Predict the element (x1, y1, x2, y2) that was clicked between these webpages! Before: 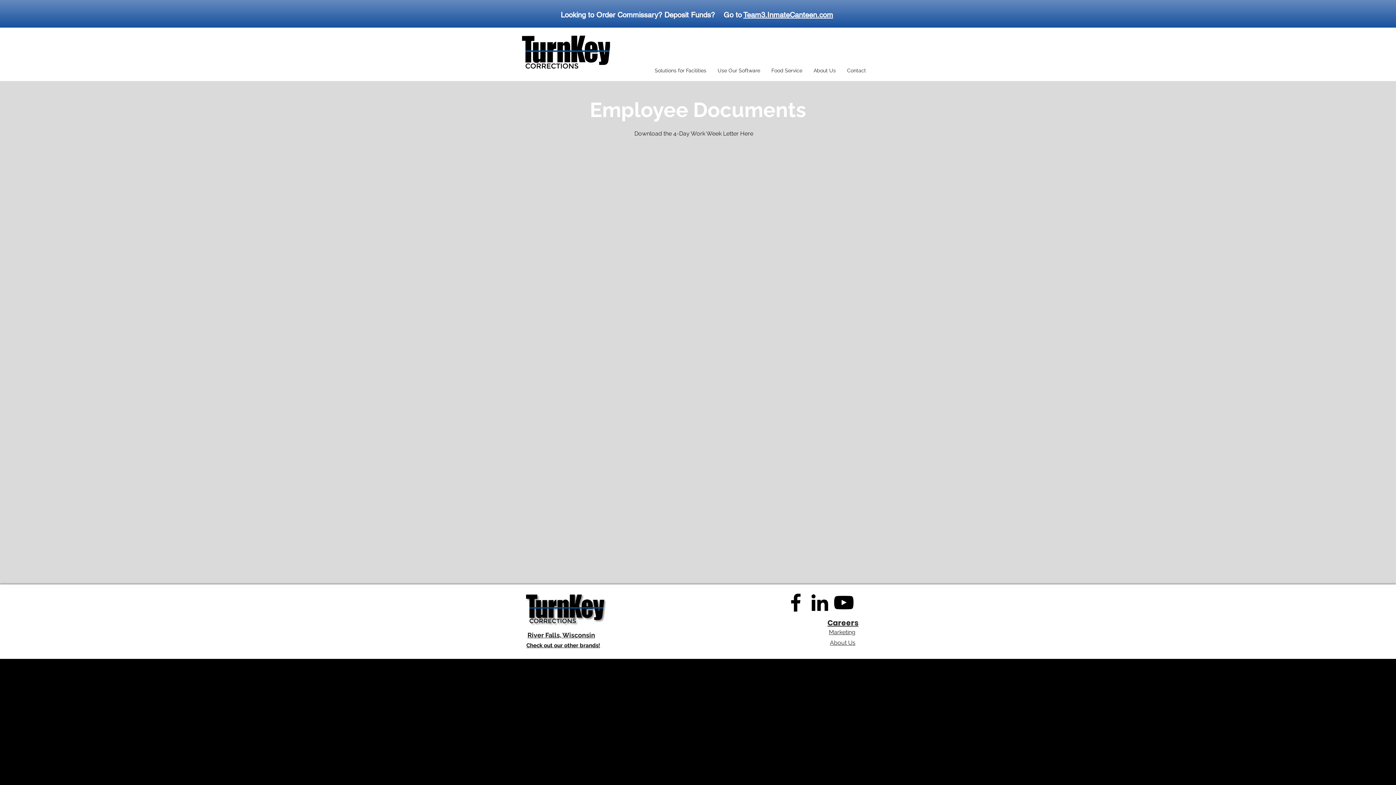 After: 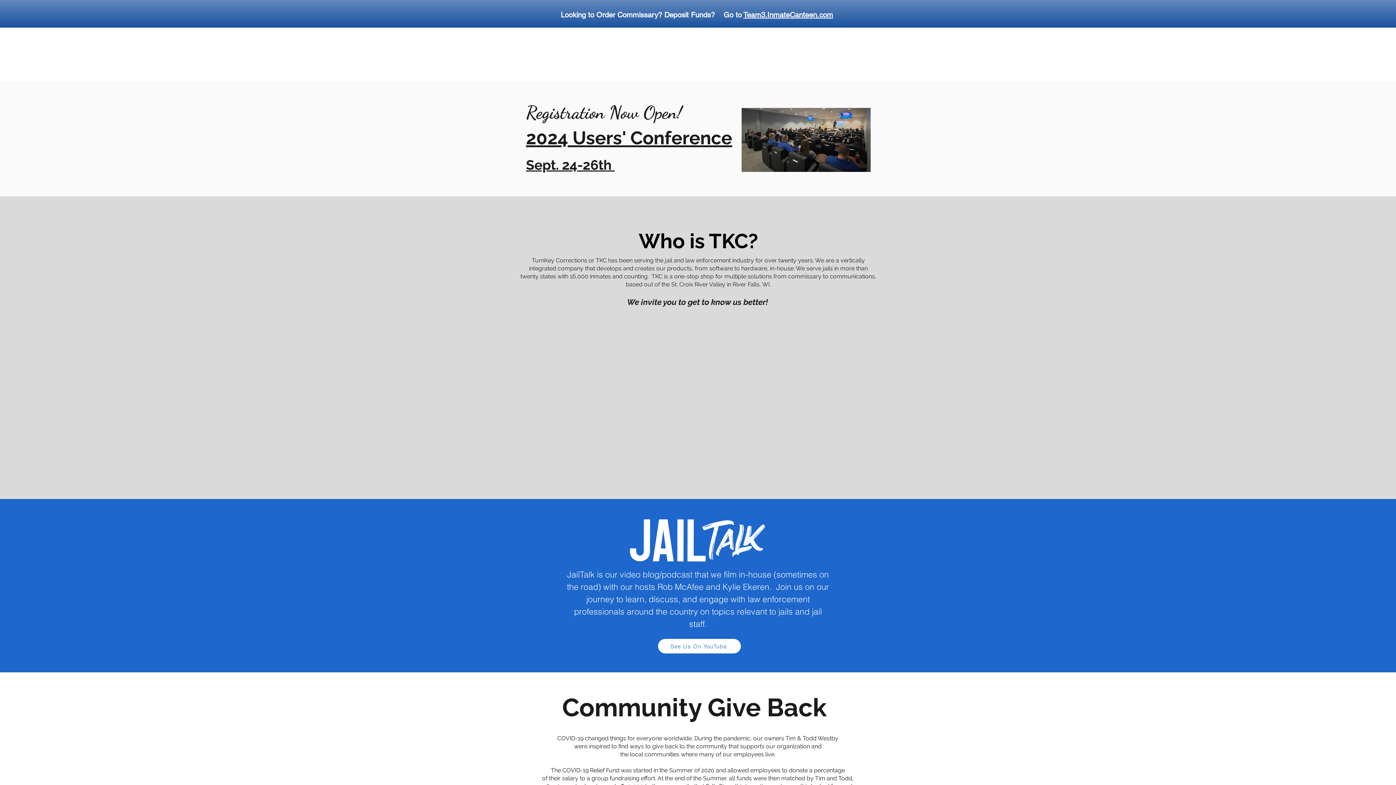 Action: label: About Us bbox: (830, 639, 855, 646)